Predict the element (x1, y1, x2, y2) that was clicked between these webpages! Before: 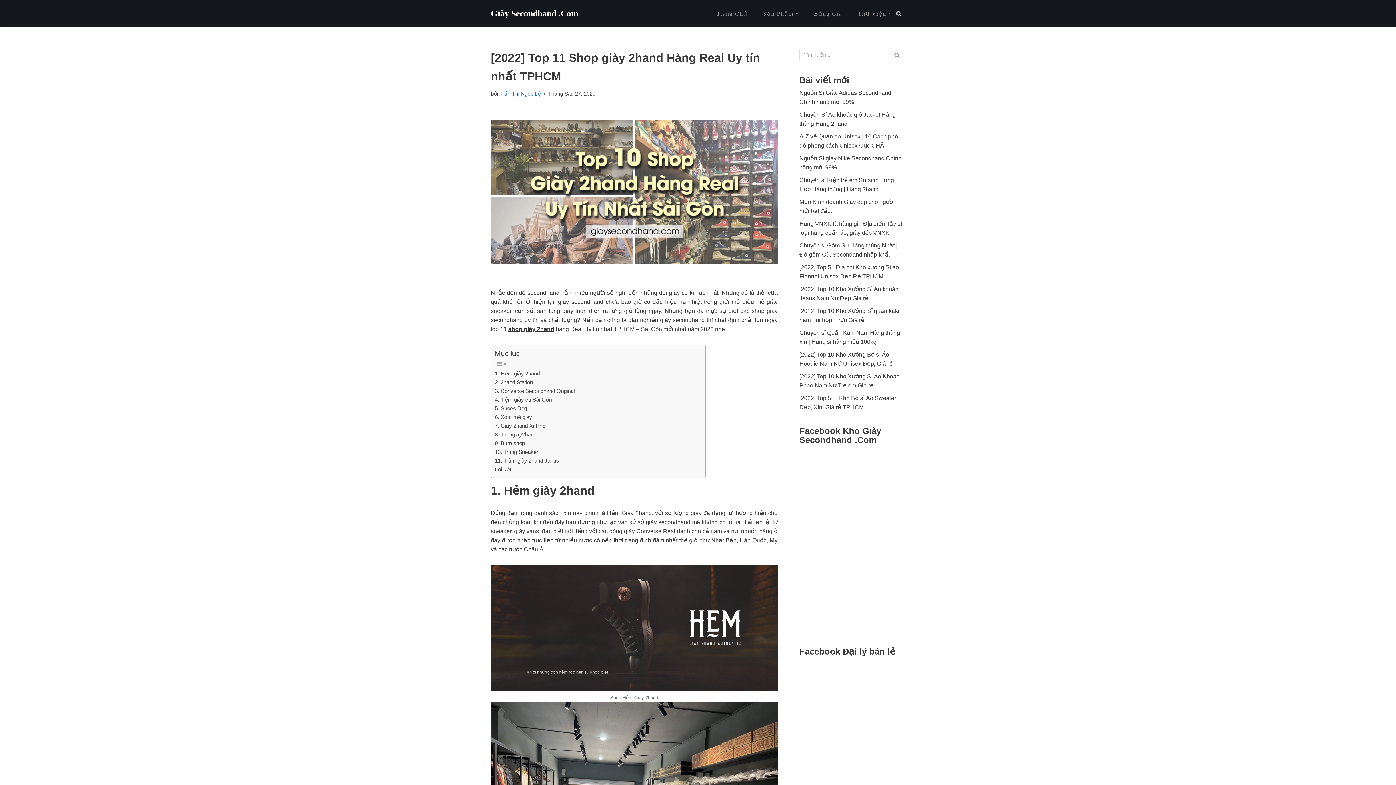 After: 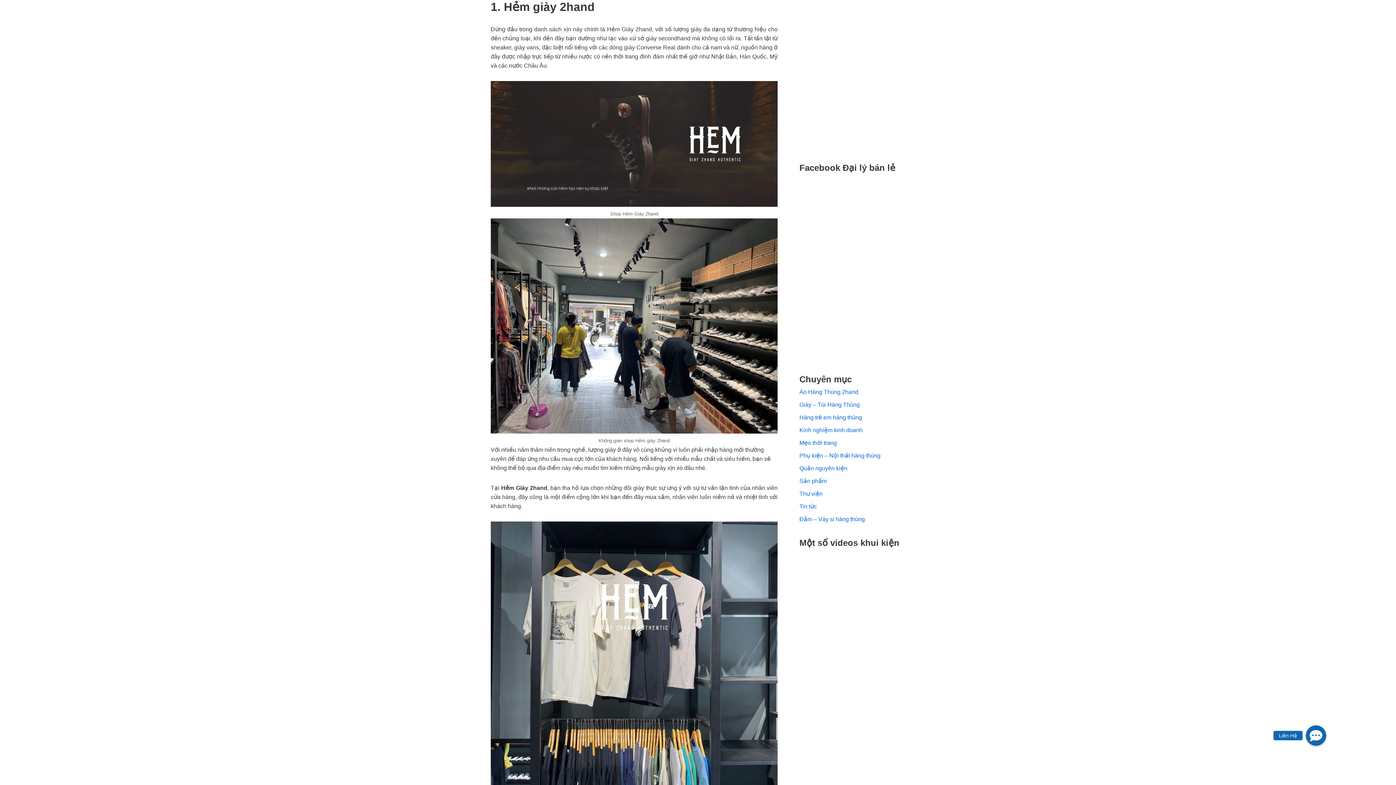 Action: label: 1. Hẻm giày 2hand bbox: (494, 369, 540, 378)